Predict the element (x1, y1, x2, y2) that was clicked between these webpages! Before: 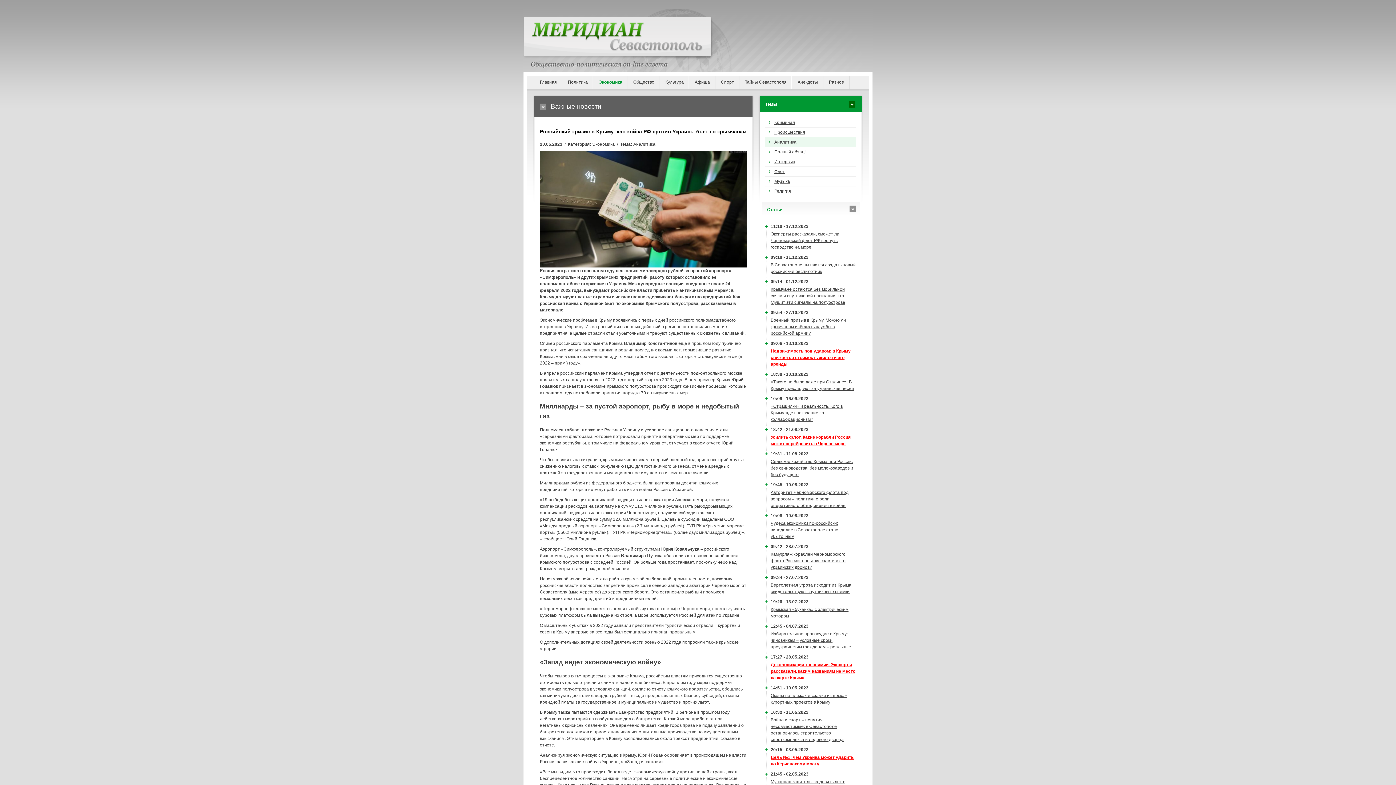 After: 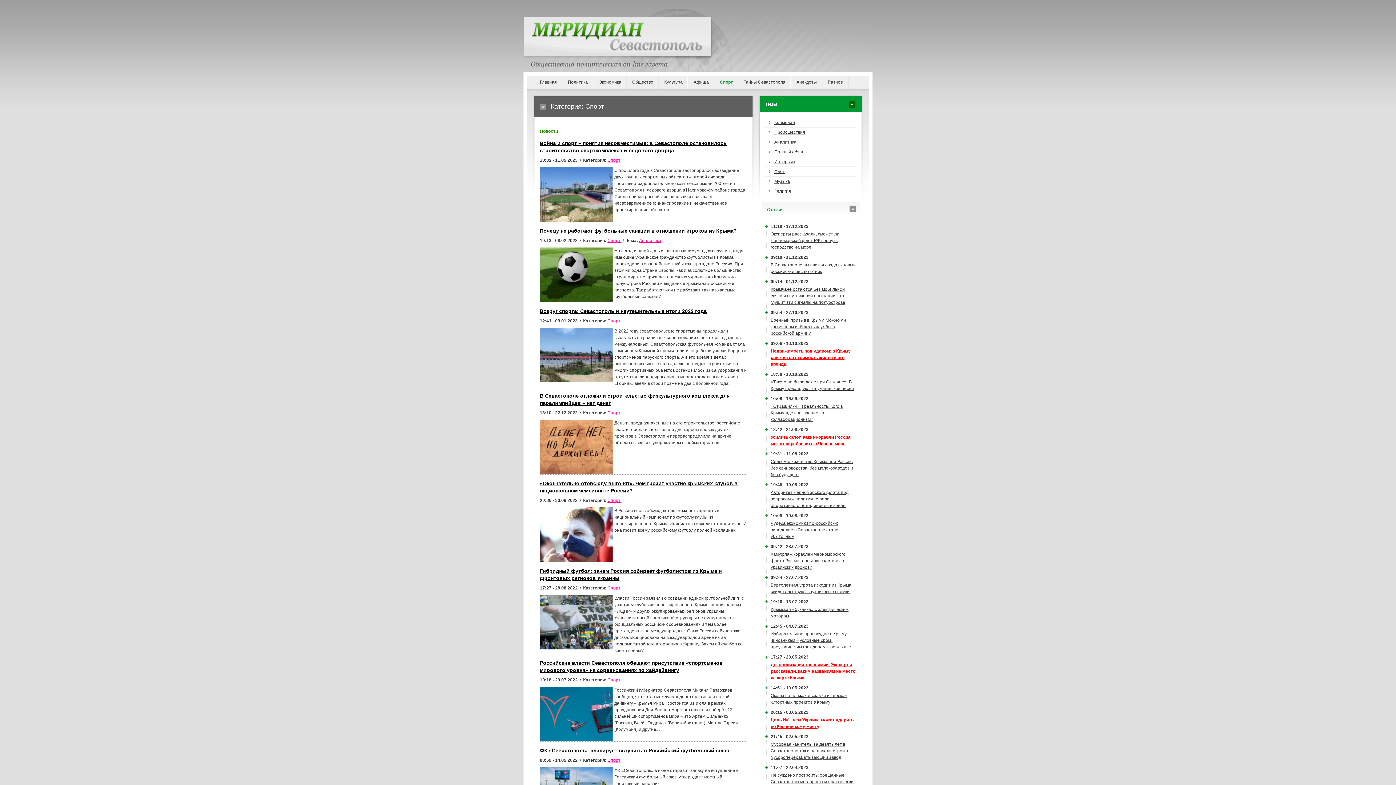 Action: bbox: (715, 75, 739, 88) label: Спорт